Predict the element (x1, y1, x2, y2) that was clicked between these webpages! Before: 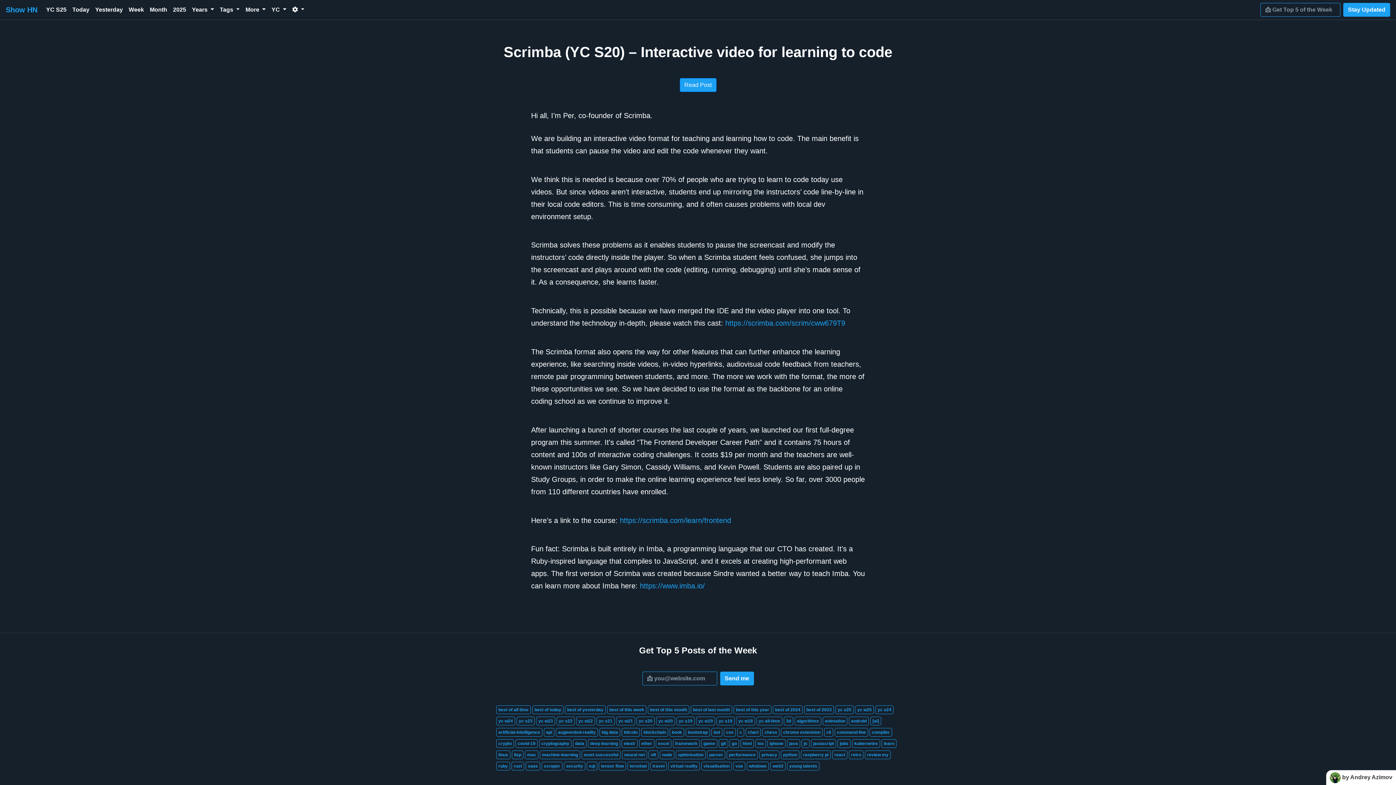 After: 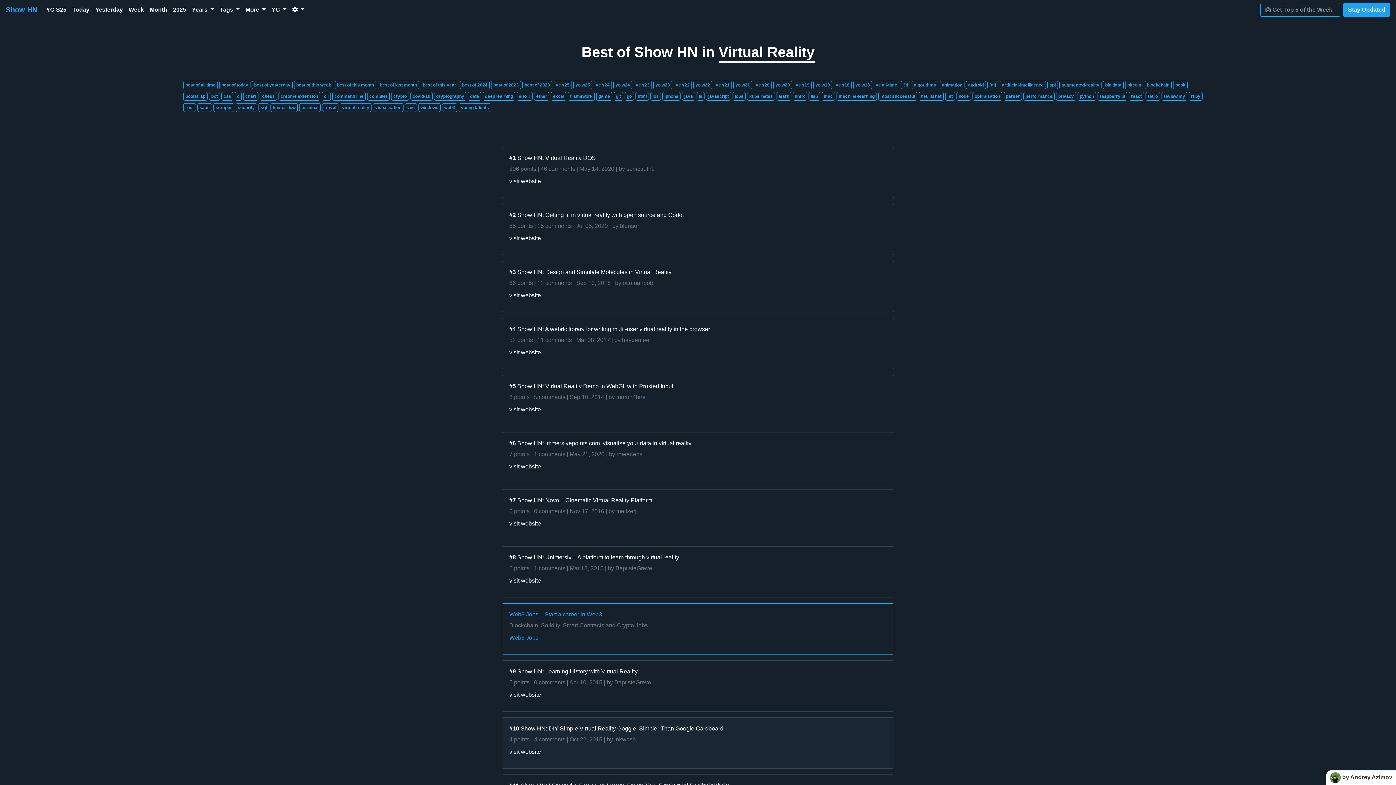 Action: bbox: (668, 762, 700, 771) label: virtual reality